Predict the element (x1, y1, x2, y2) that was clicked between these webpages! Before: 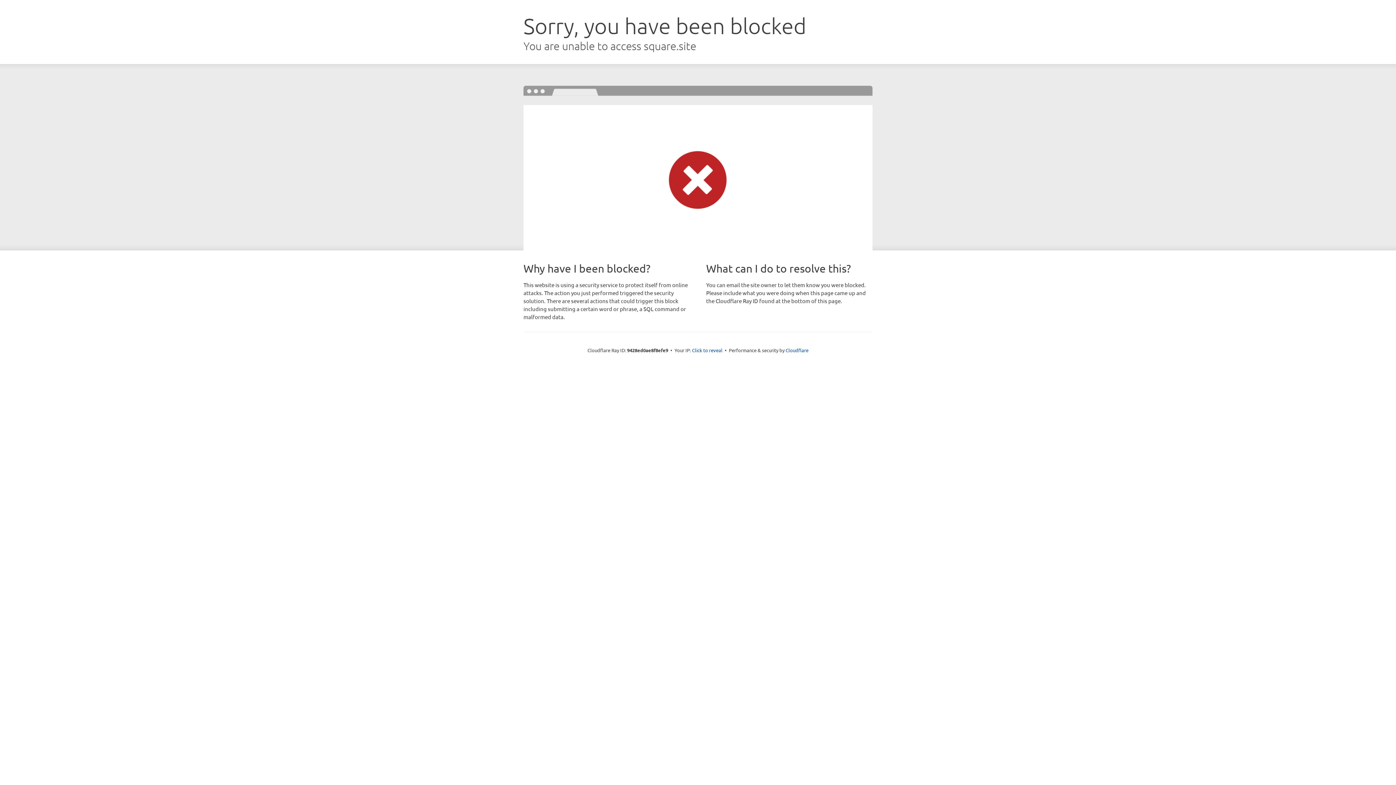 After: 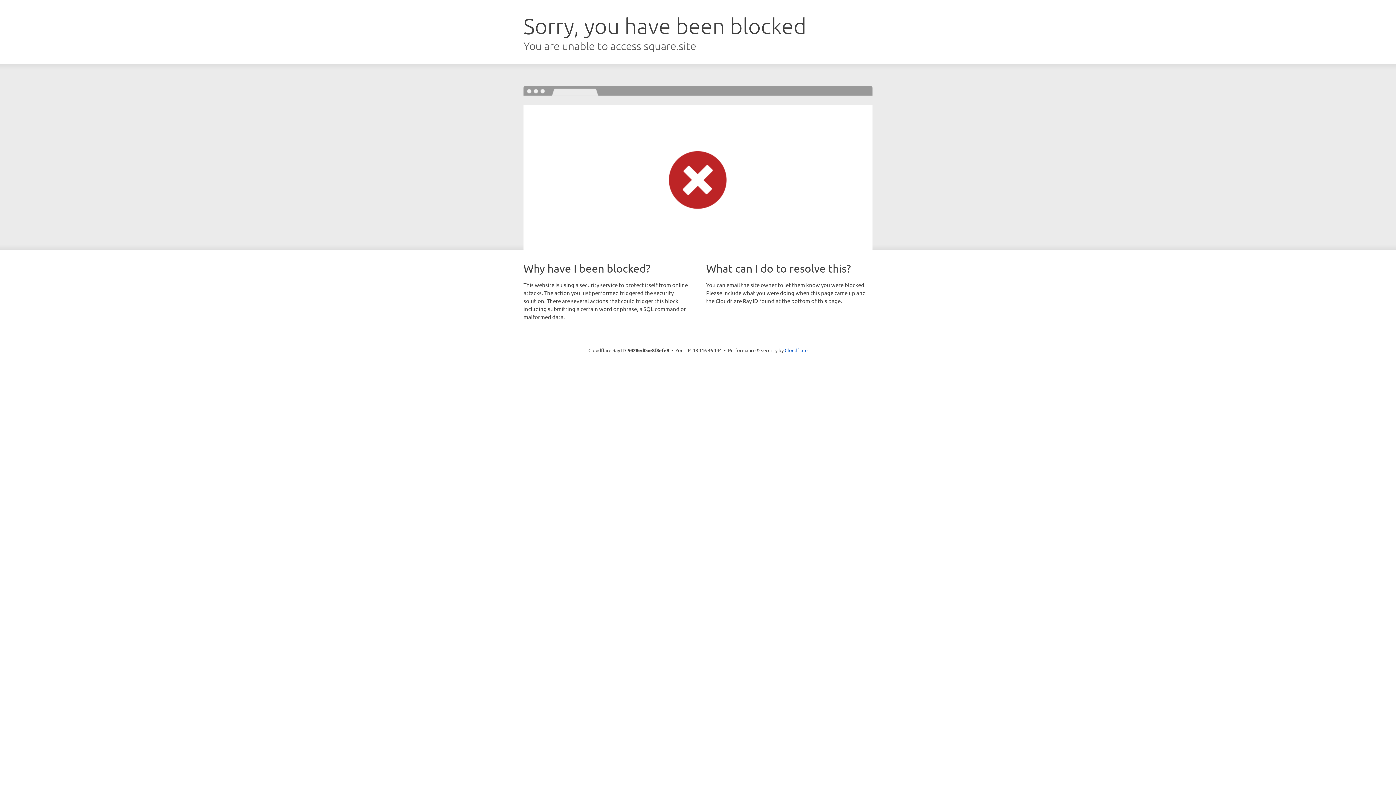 Action: bbox: (692, 346, 722, 353) label: Click to reveal